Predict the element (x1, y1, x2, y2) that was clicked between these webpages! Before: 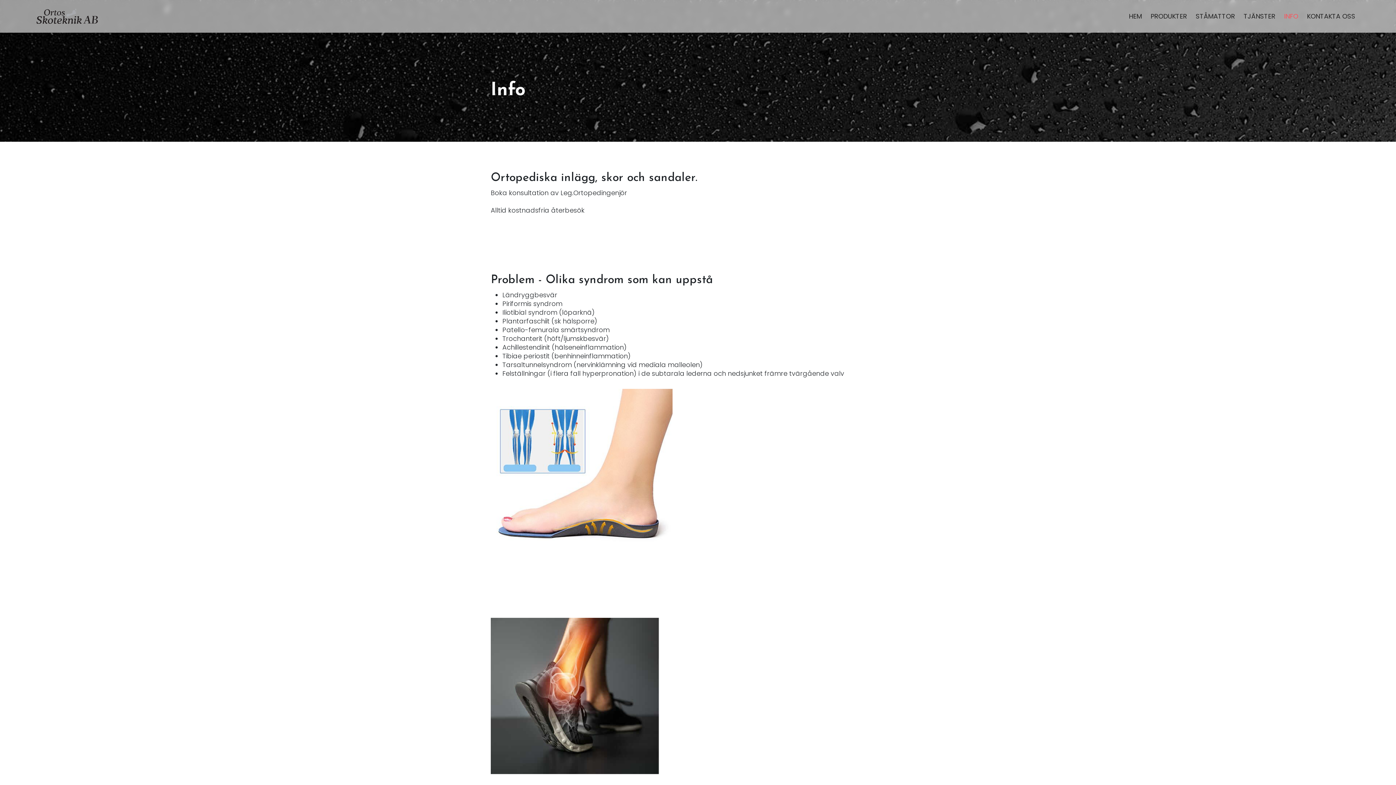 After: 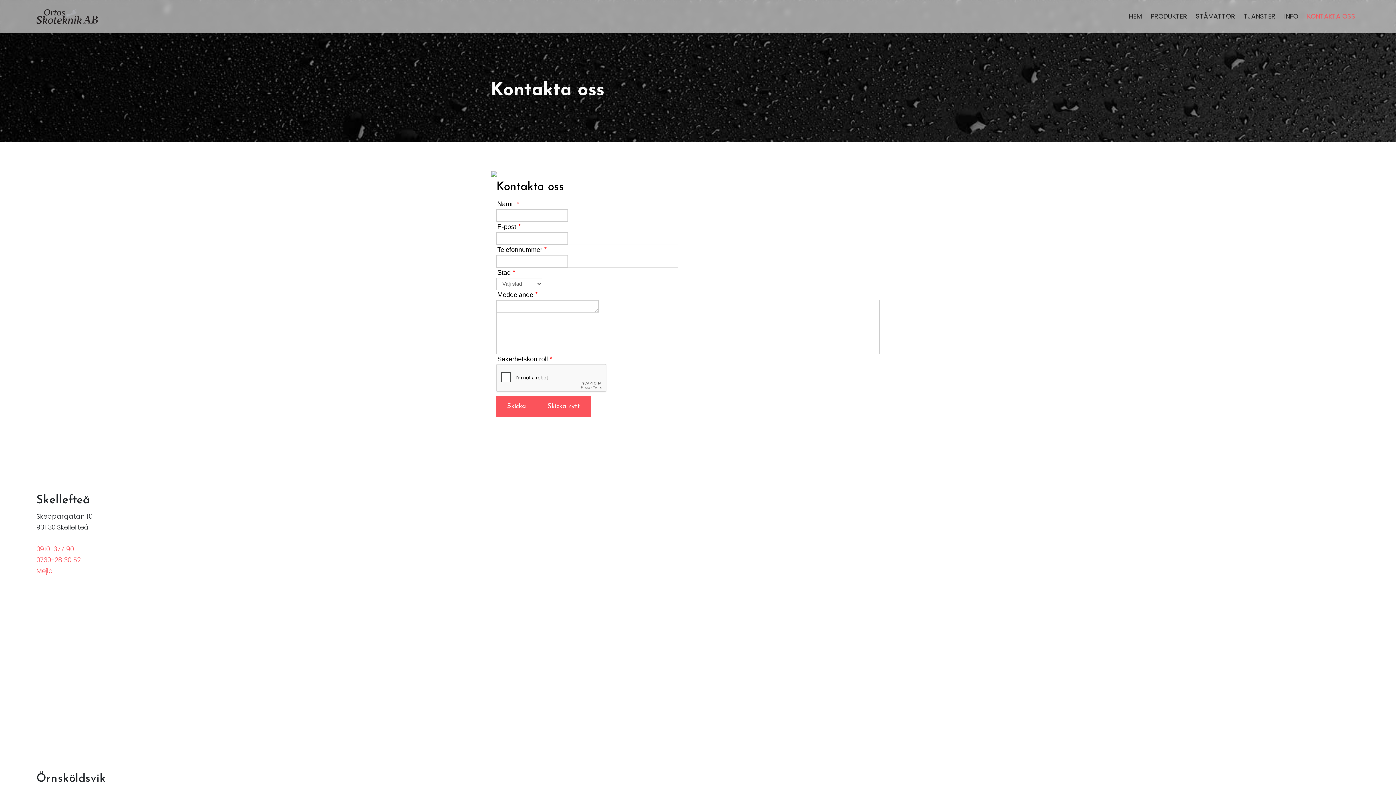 Action: bbox: (1302, 0, 1360, 32) label: KONTAKTA OSS